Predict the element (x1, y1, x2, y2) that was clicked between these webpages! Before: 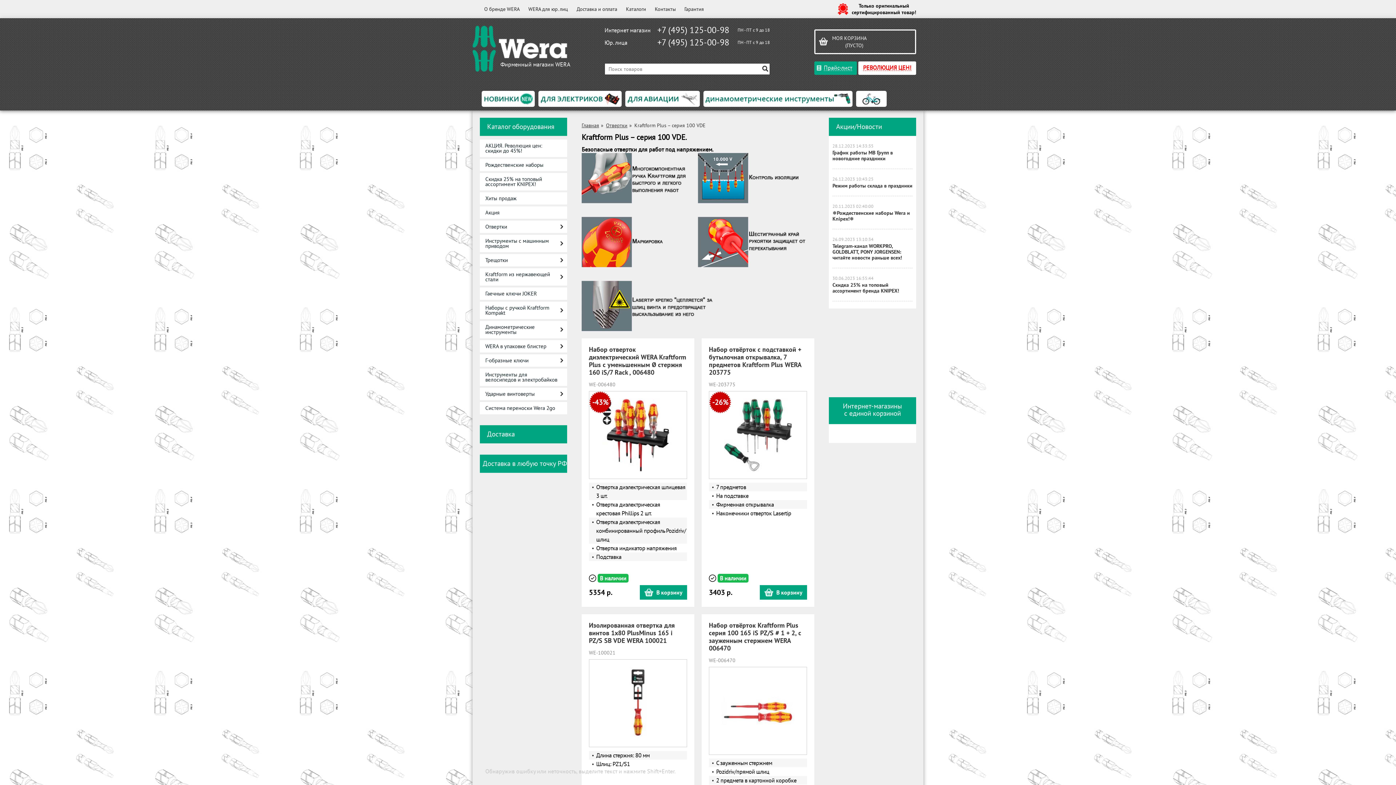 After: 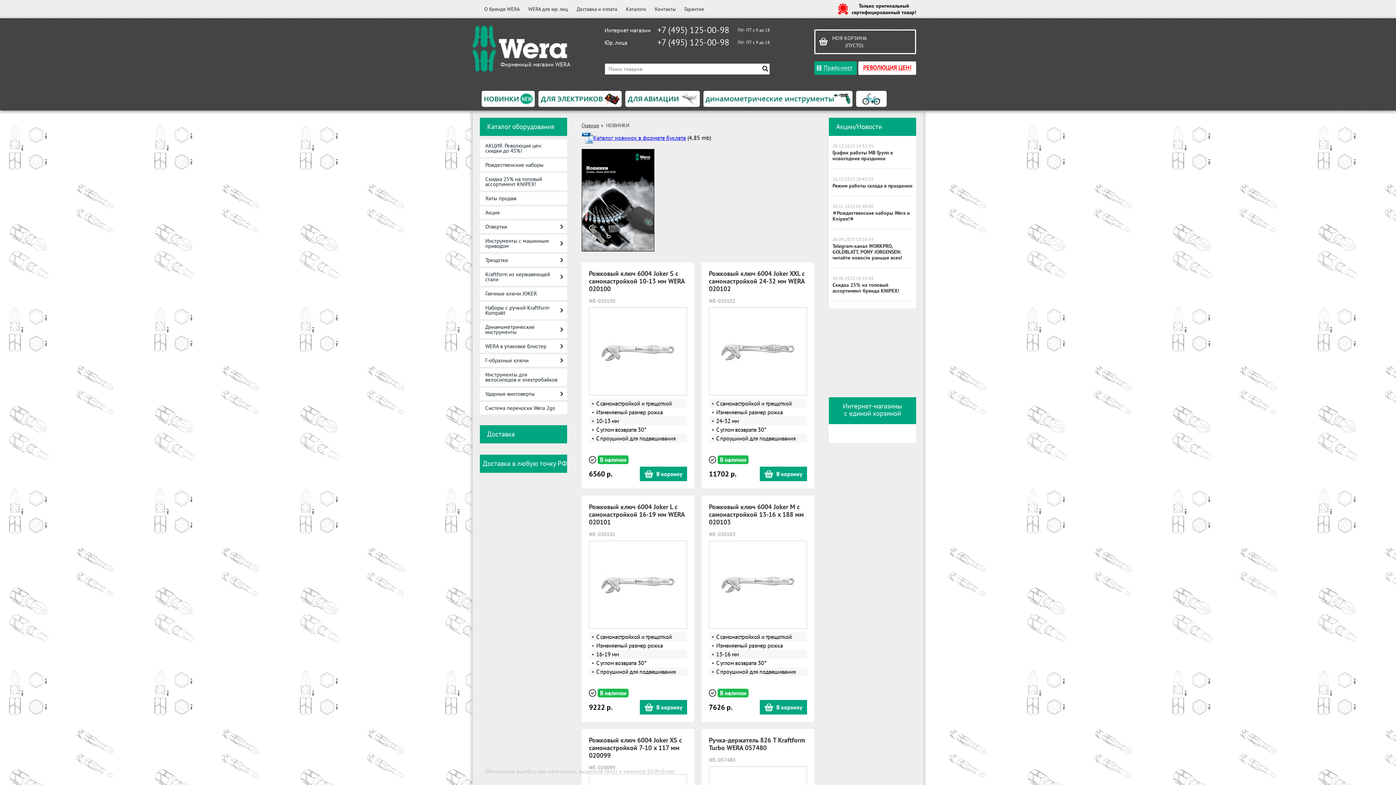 Action: bbox: (481, 90, 534, 106)